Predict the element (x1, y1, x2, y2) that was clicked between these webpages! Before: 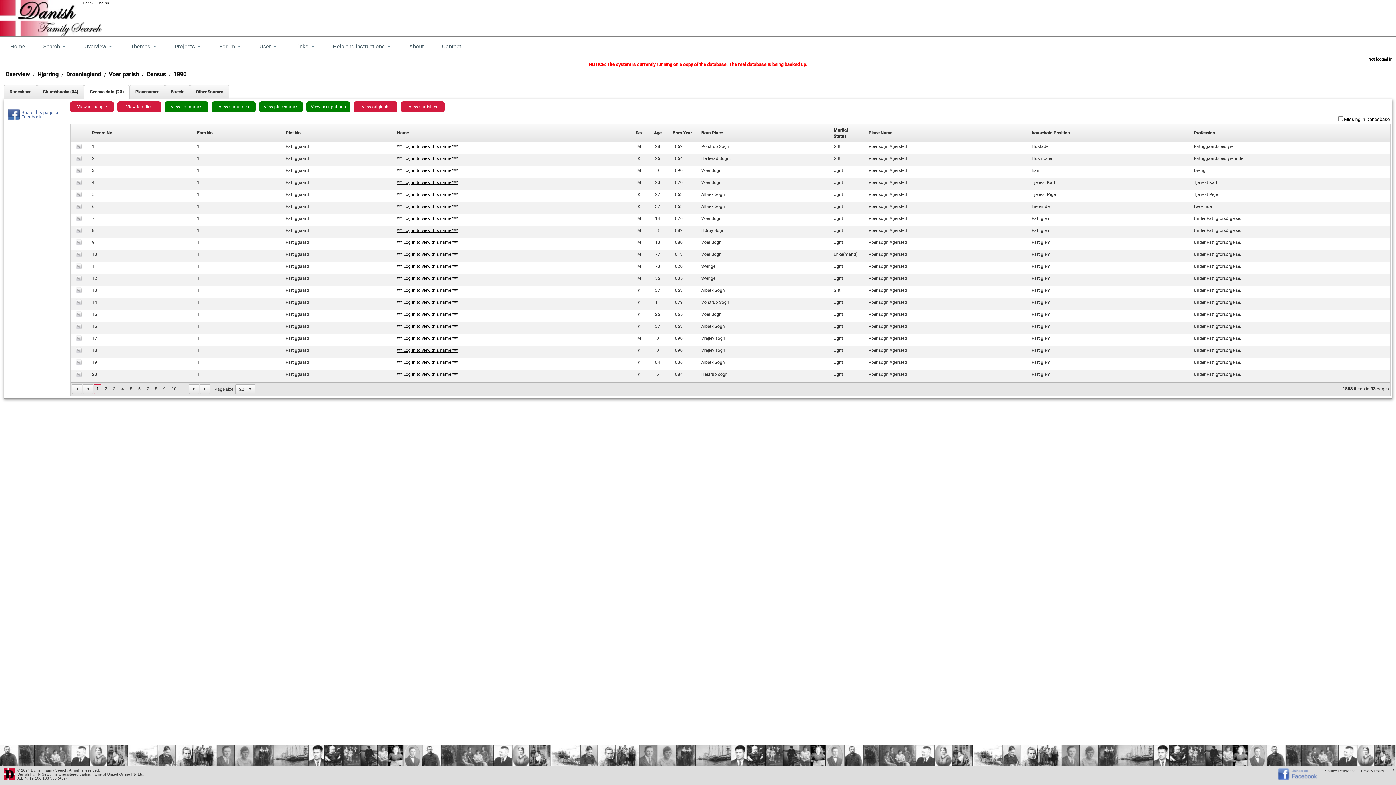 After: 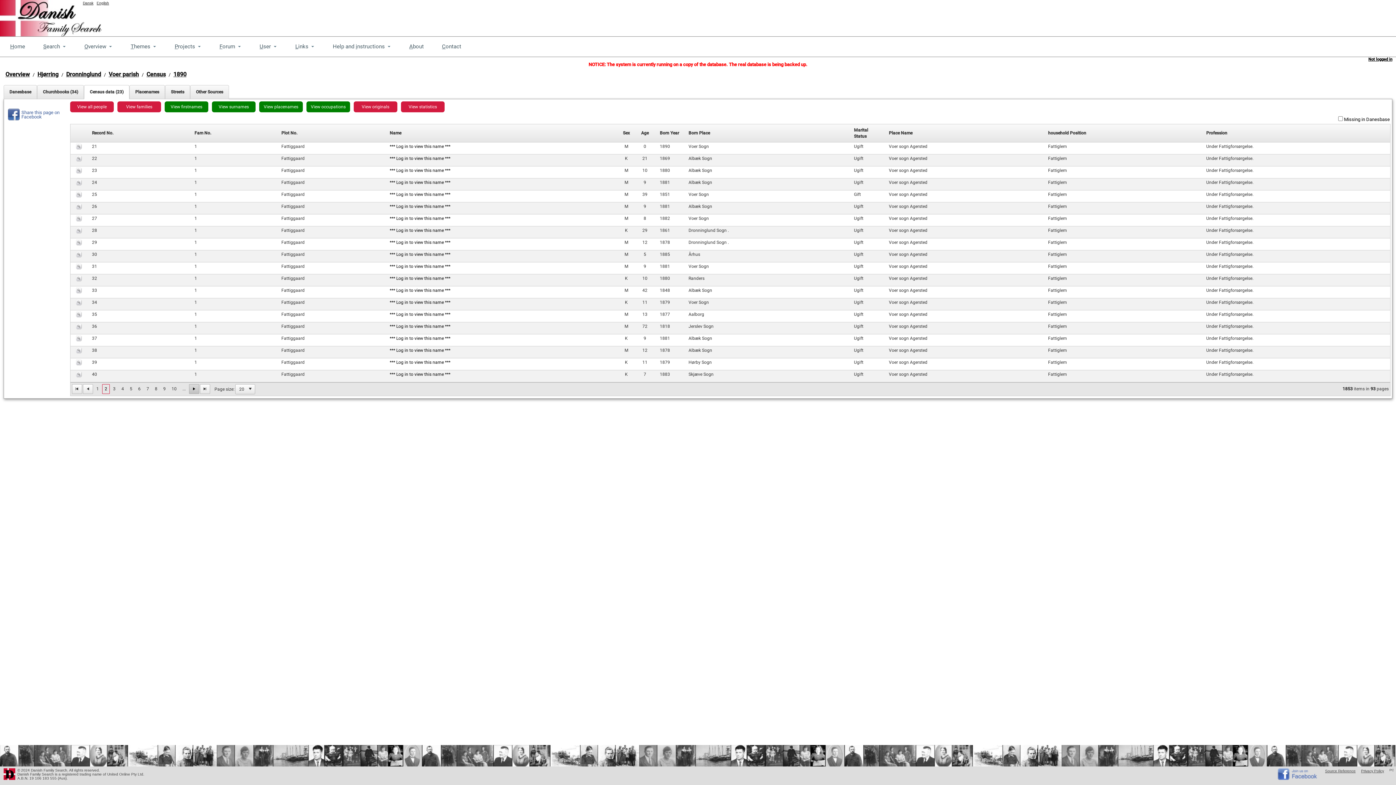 Action: bbox: (189, 384, 199, 394)